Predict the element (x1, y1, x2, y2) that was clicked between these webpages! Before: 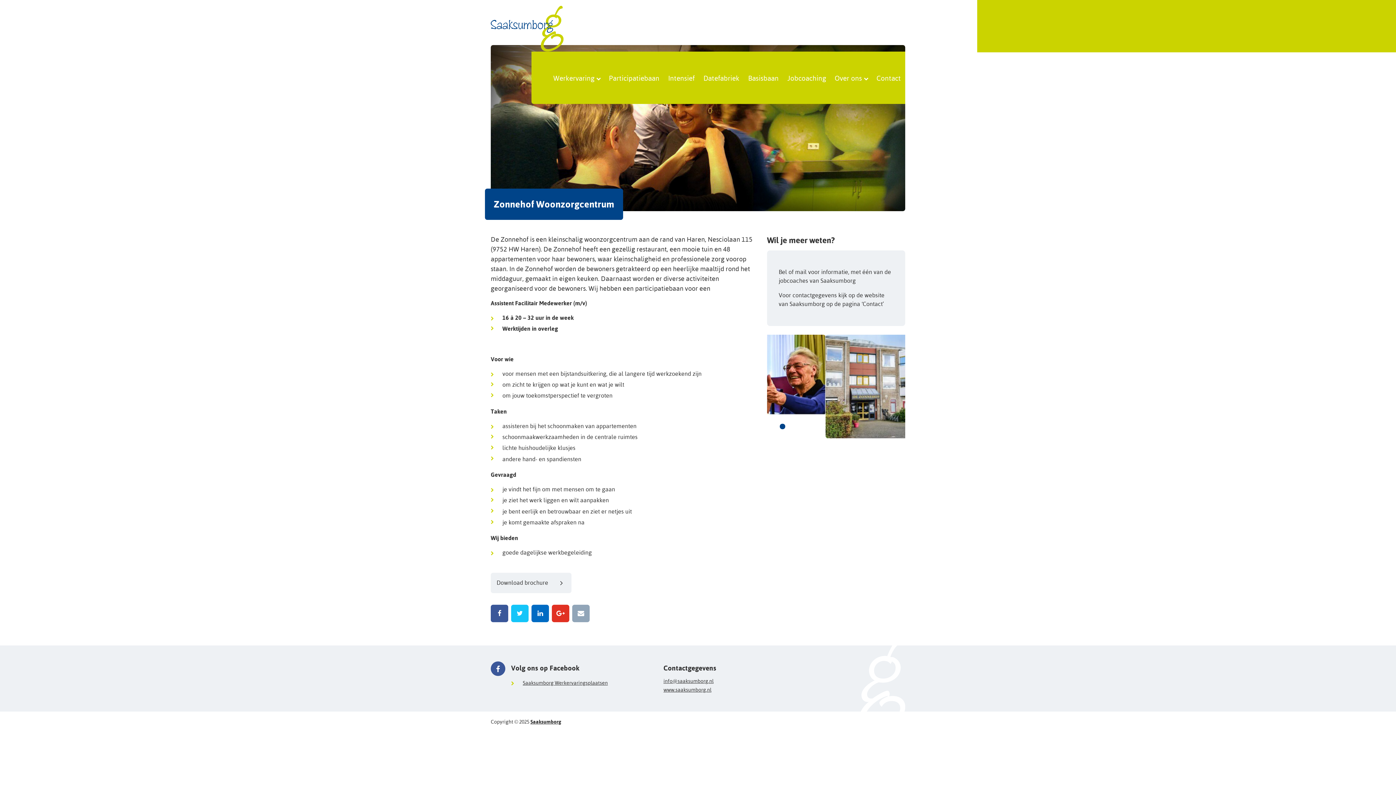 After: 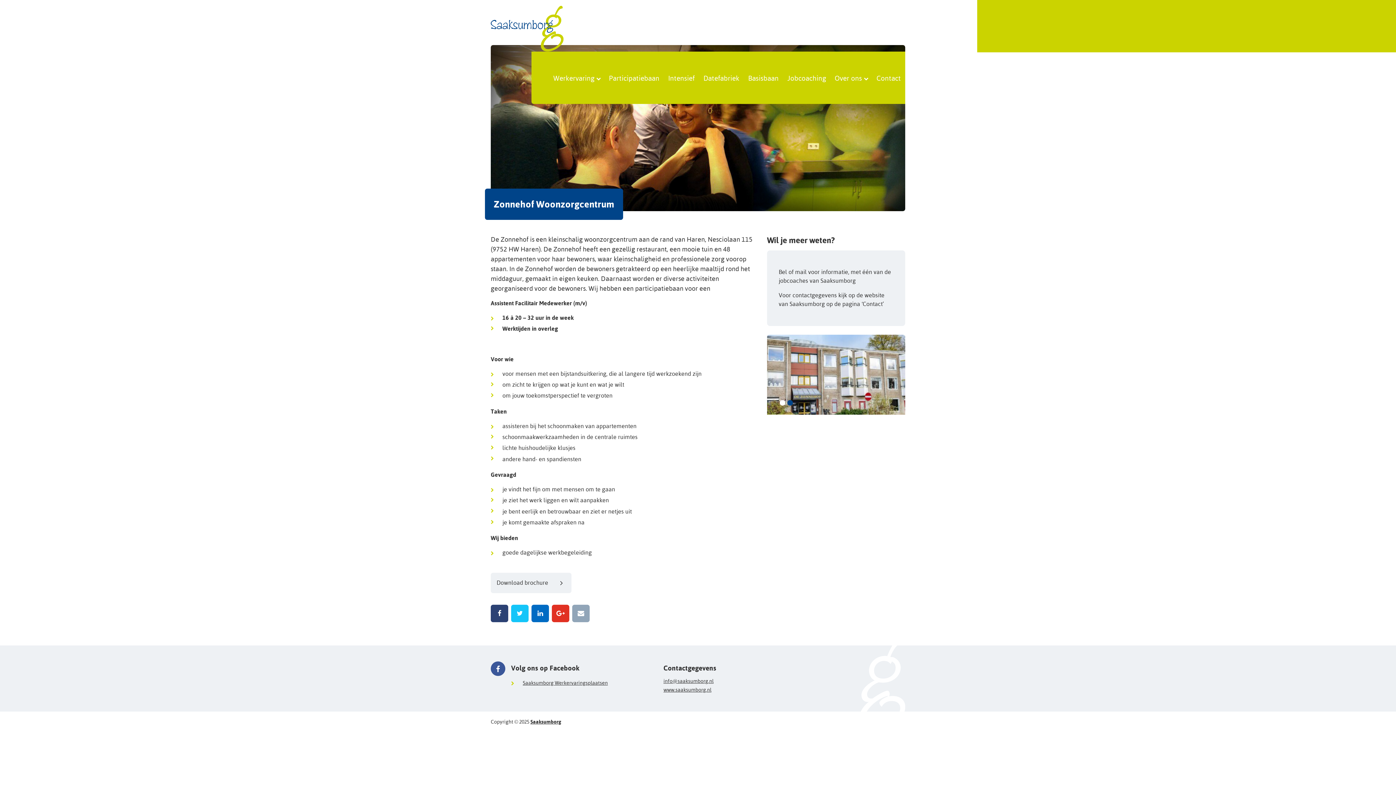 Action: bbox: (490, 605, 508, 622)